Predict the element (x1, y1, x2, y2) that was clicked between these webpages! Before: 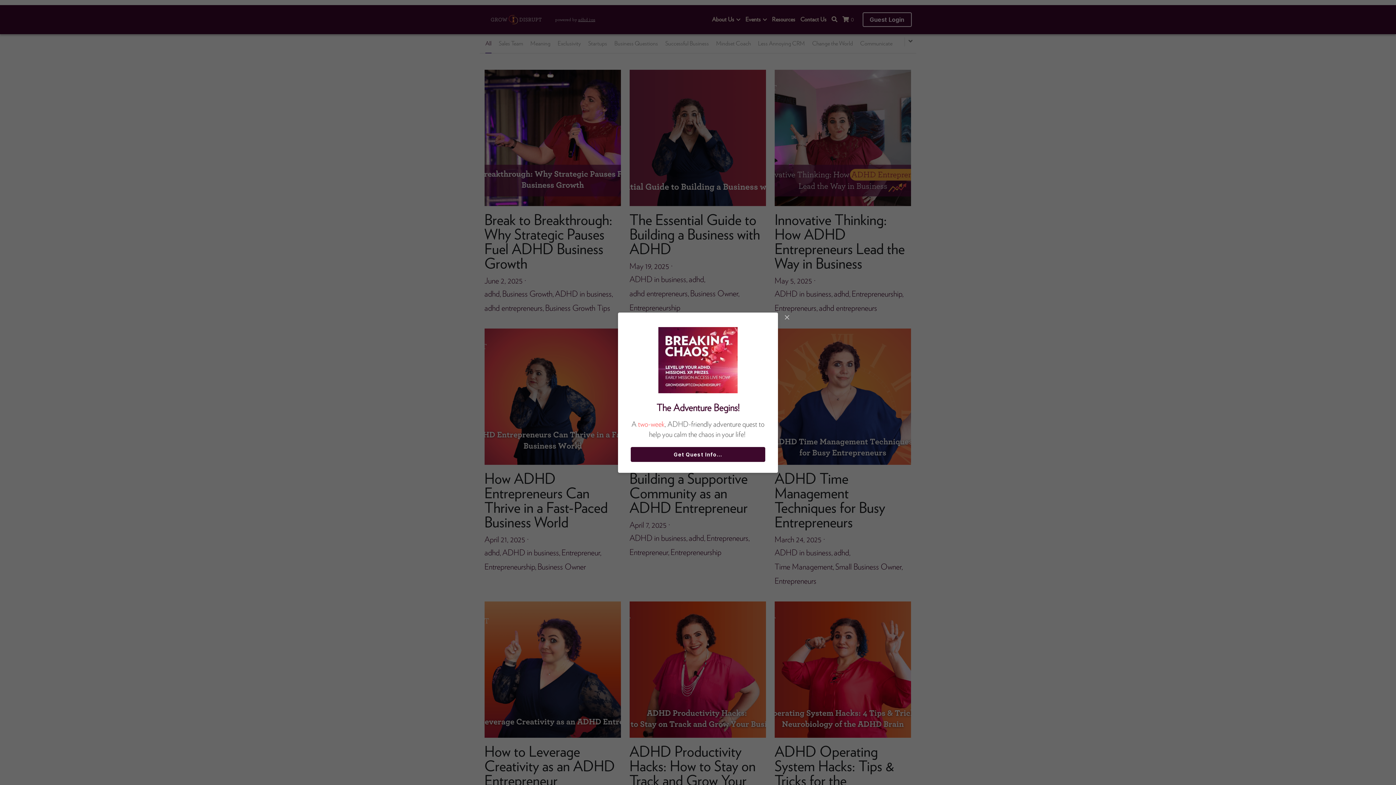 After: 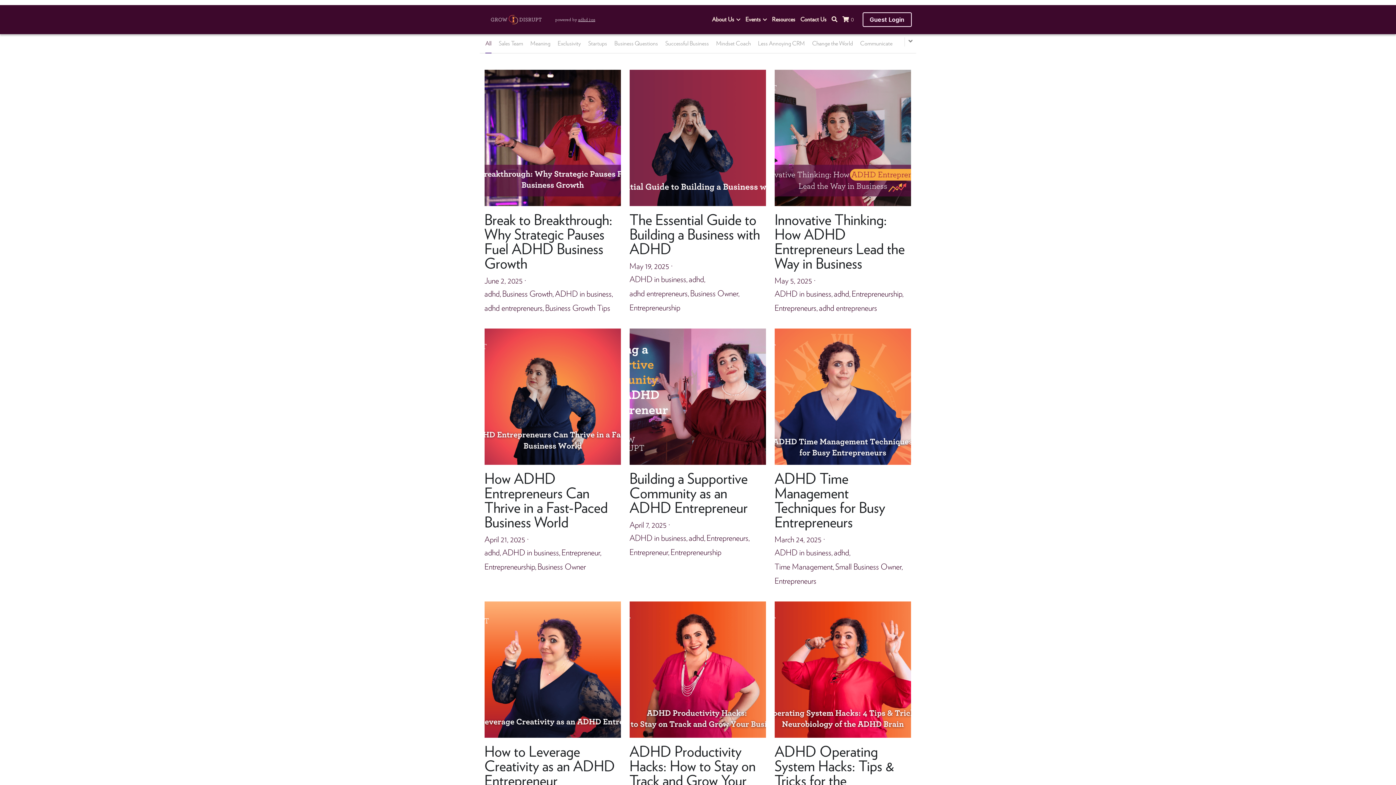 Action: bbox: (781, 318, 792, 328) label: Close